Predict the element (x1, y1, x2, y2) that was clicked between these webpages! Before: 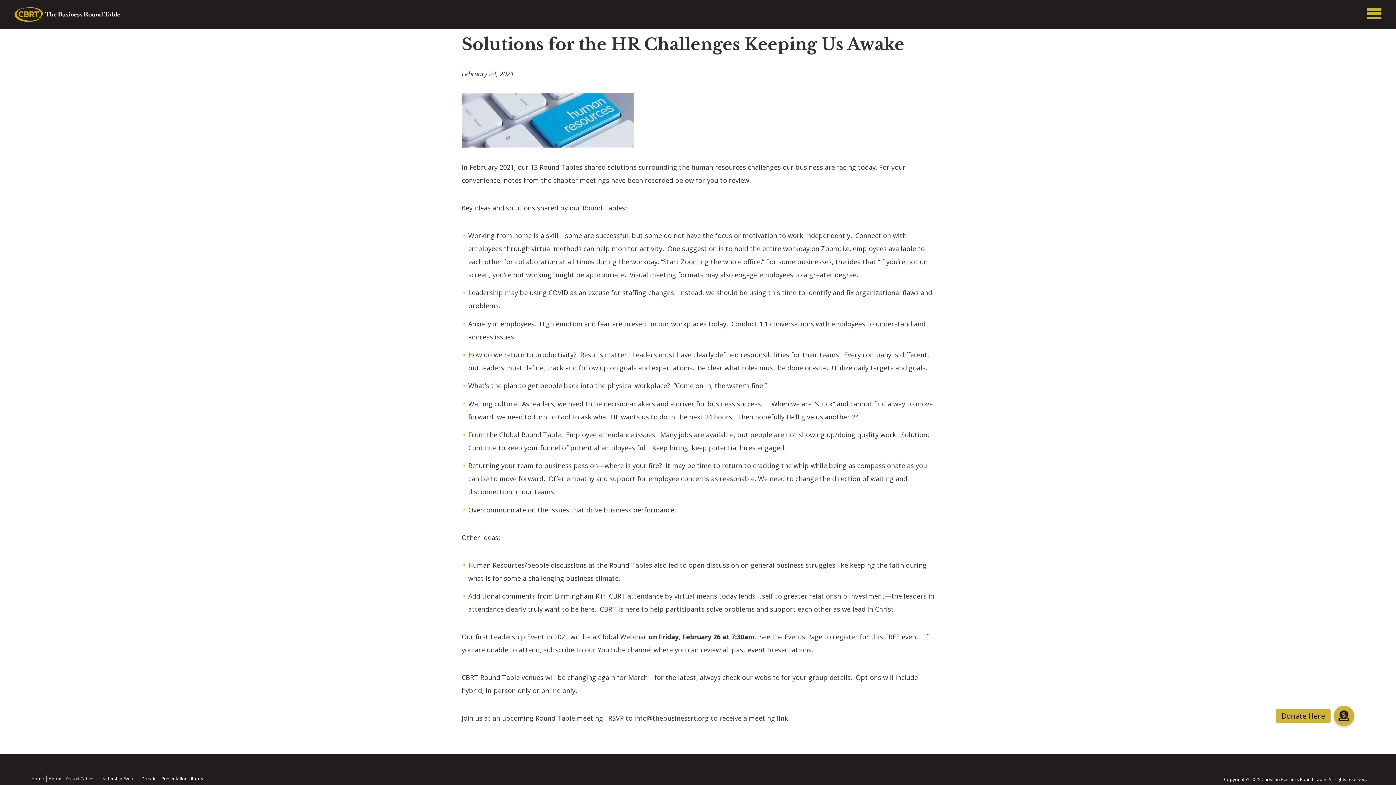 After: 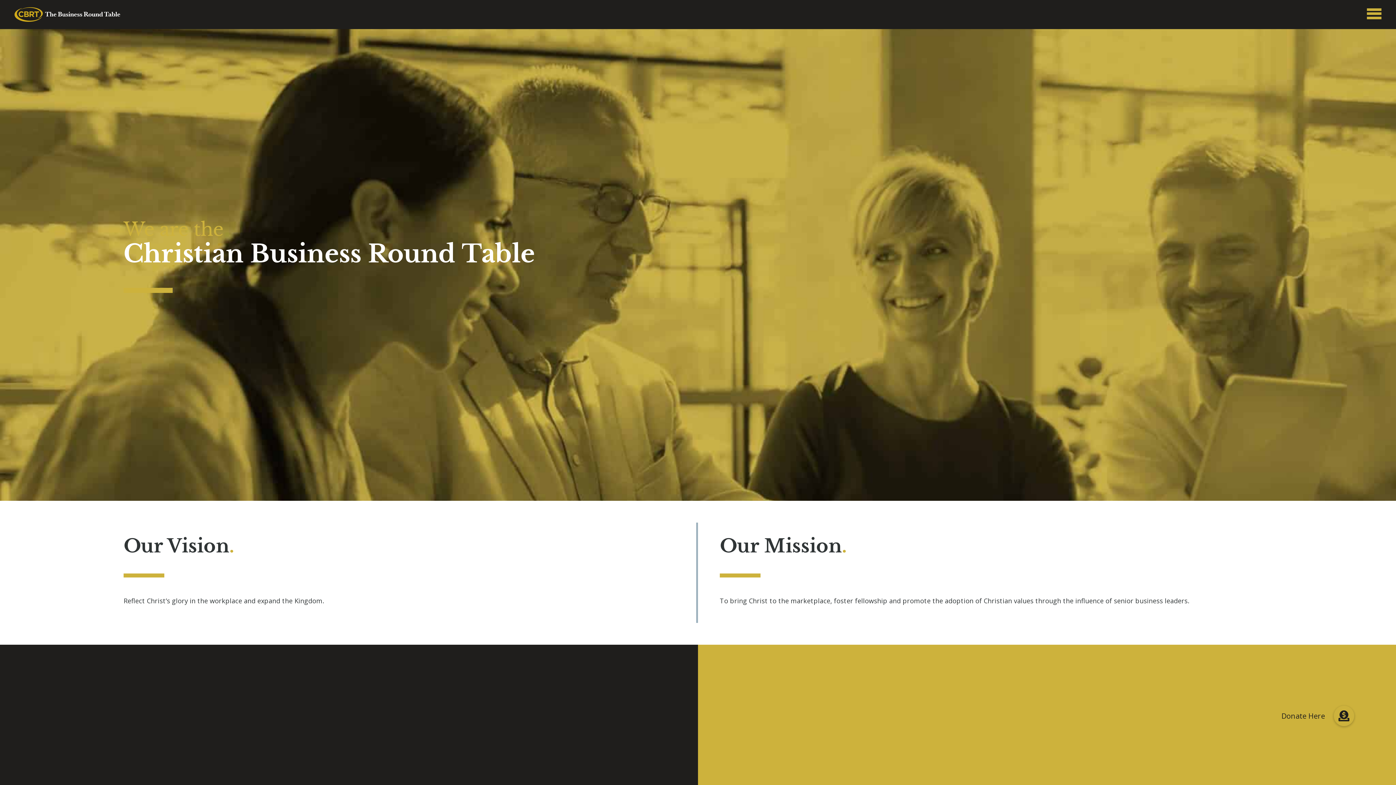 Action: bbox: (14, 7, 120, 21)